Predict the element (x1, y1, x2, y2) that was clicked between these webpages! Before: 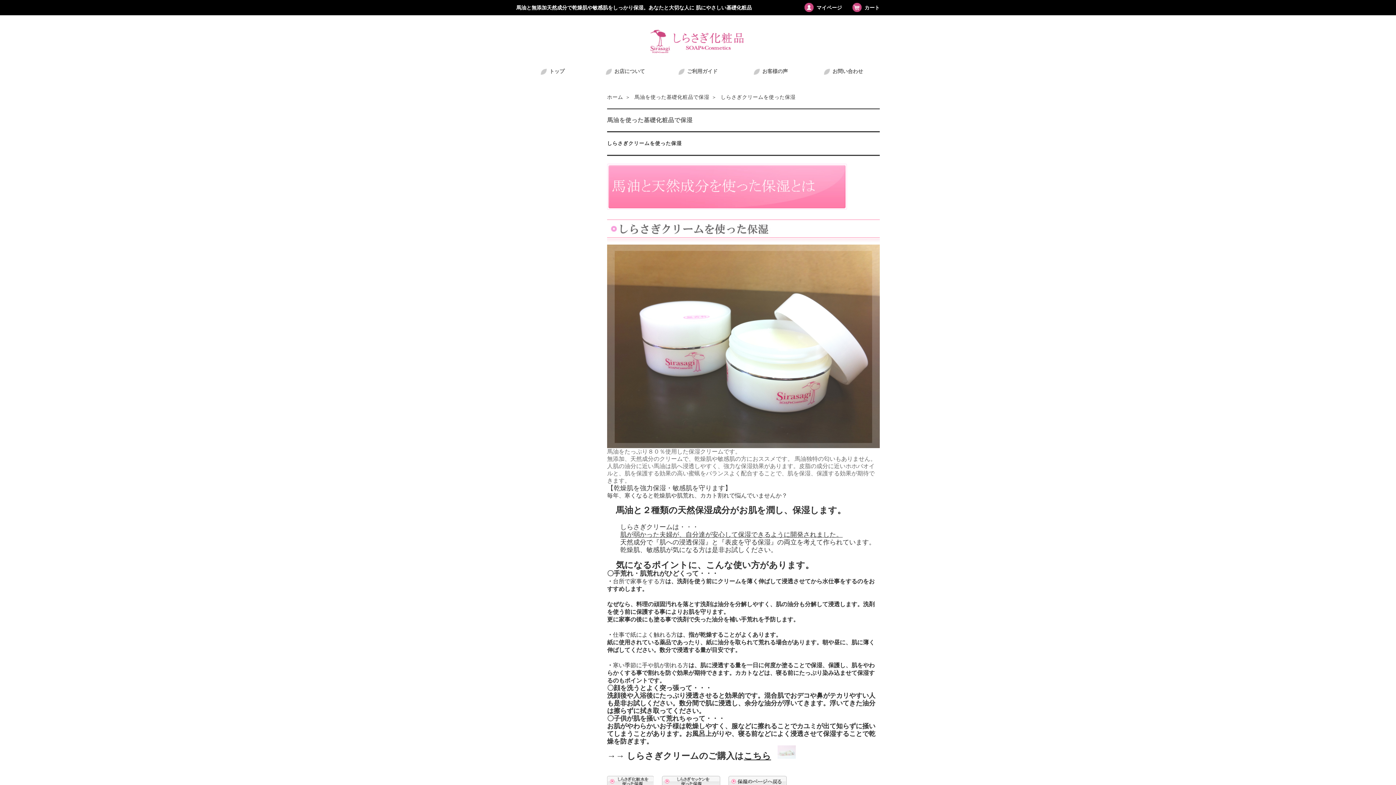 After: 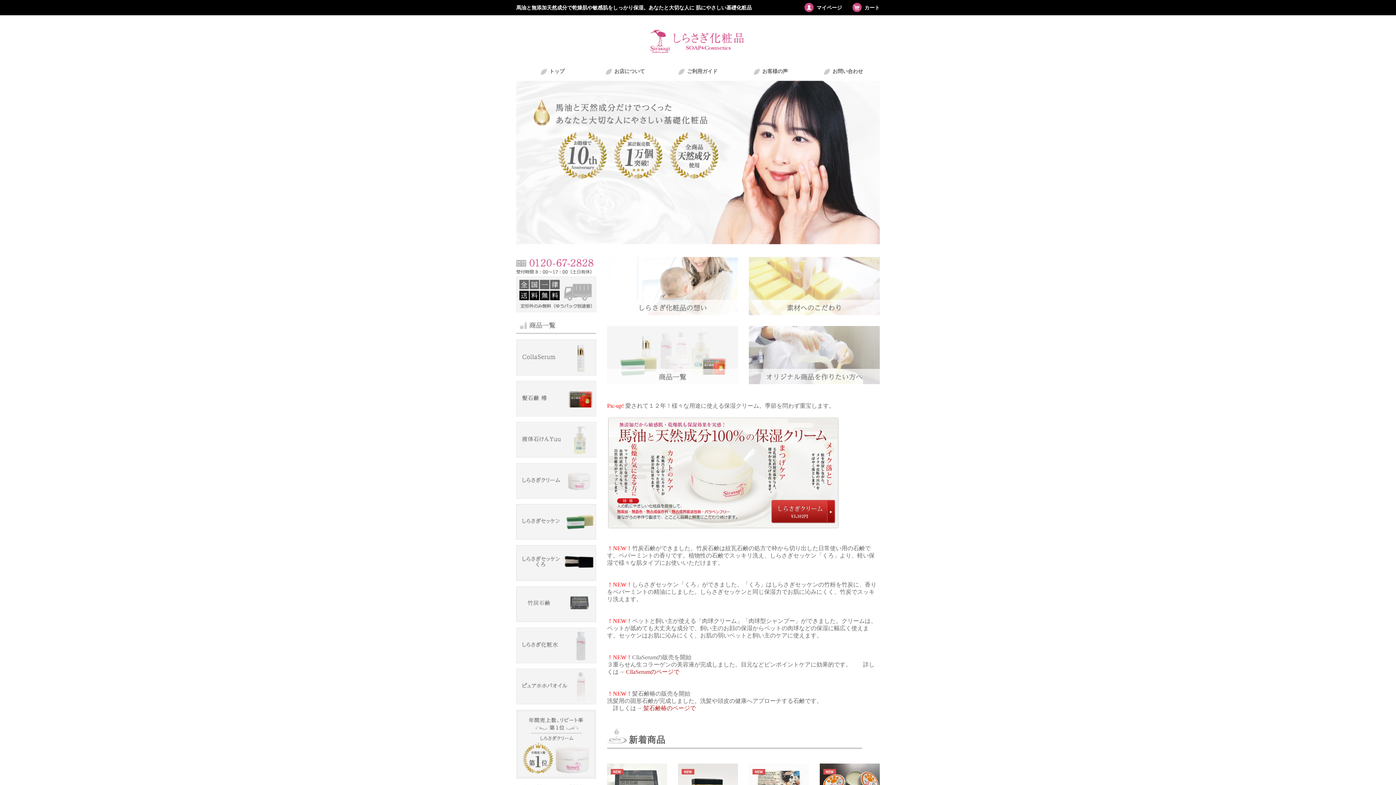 Action: label: トップ bbox: (540, 68, 564, 74)